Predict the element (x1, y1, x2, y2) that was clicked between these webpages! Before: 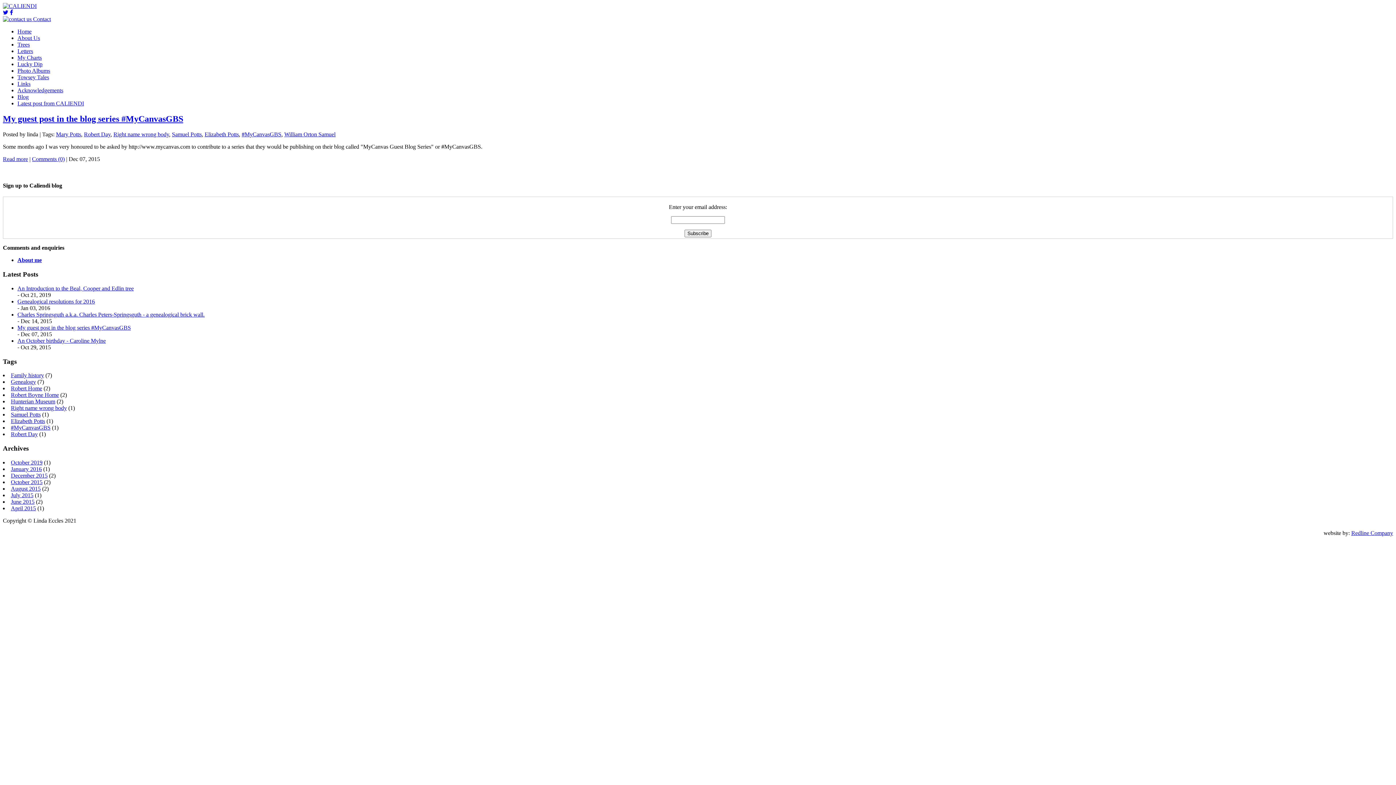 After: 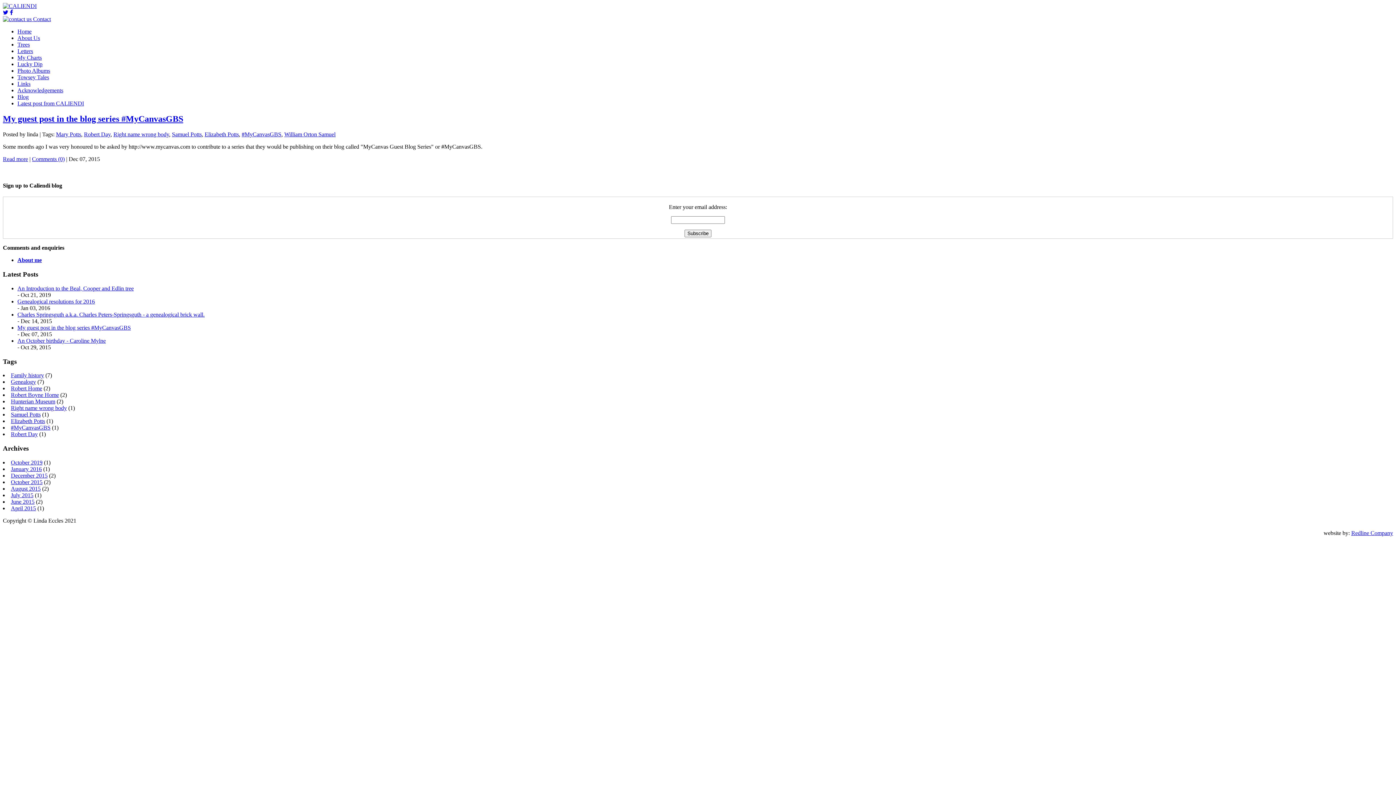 Action: label: Robert Day bbox: (84, 131, 110, 137)